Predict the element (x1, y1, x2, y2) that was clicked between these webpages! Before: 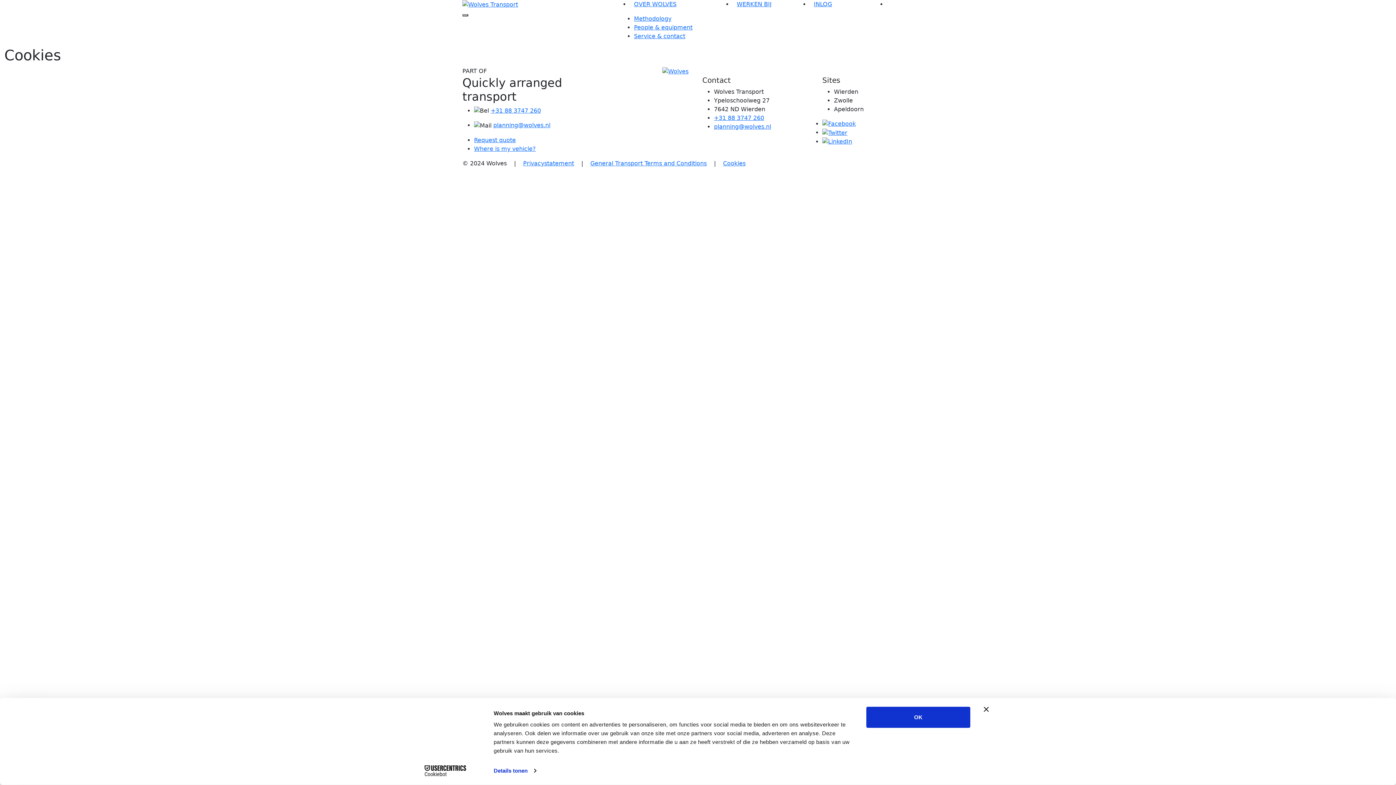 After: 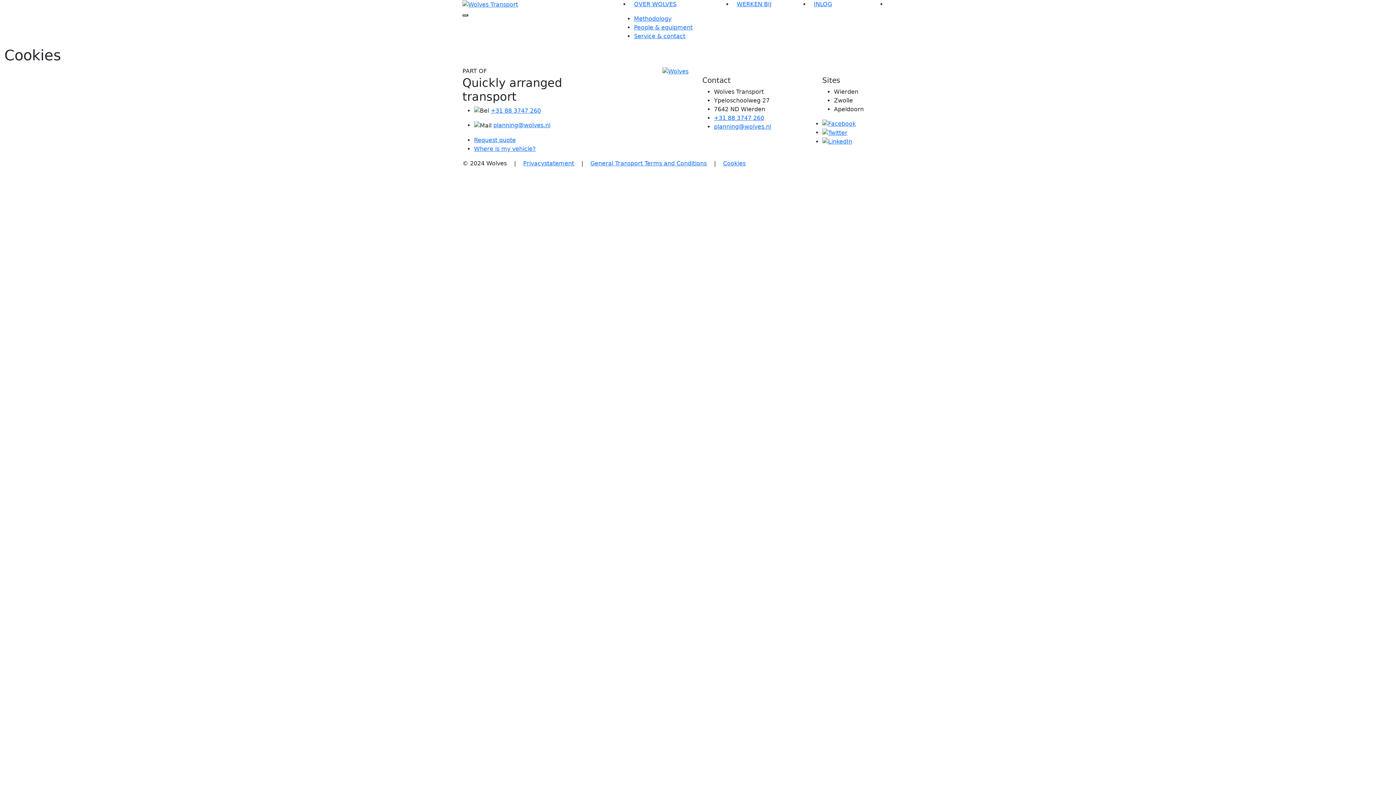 Action: label: OK bbox: (866, 707, 970, 728)